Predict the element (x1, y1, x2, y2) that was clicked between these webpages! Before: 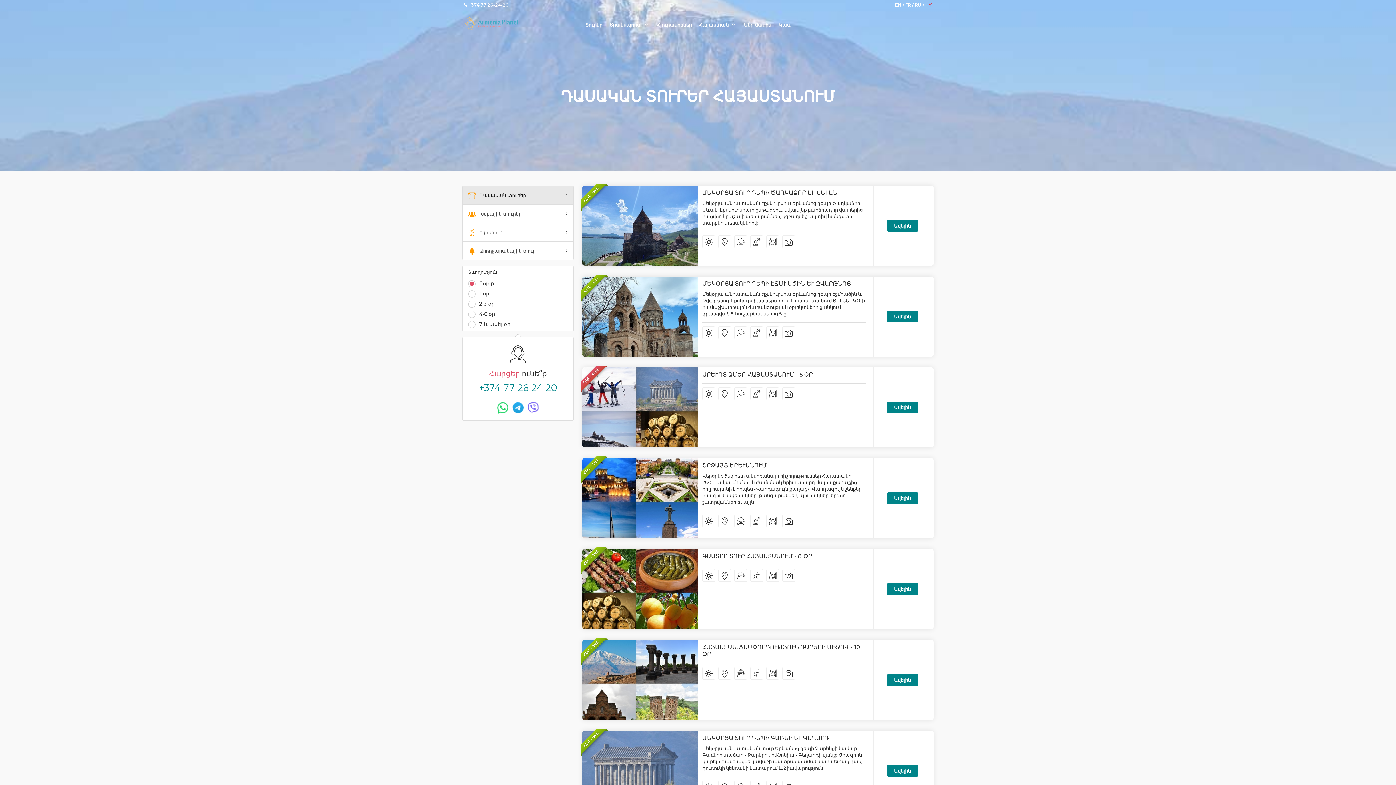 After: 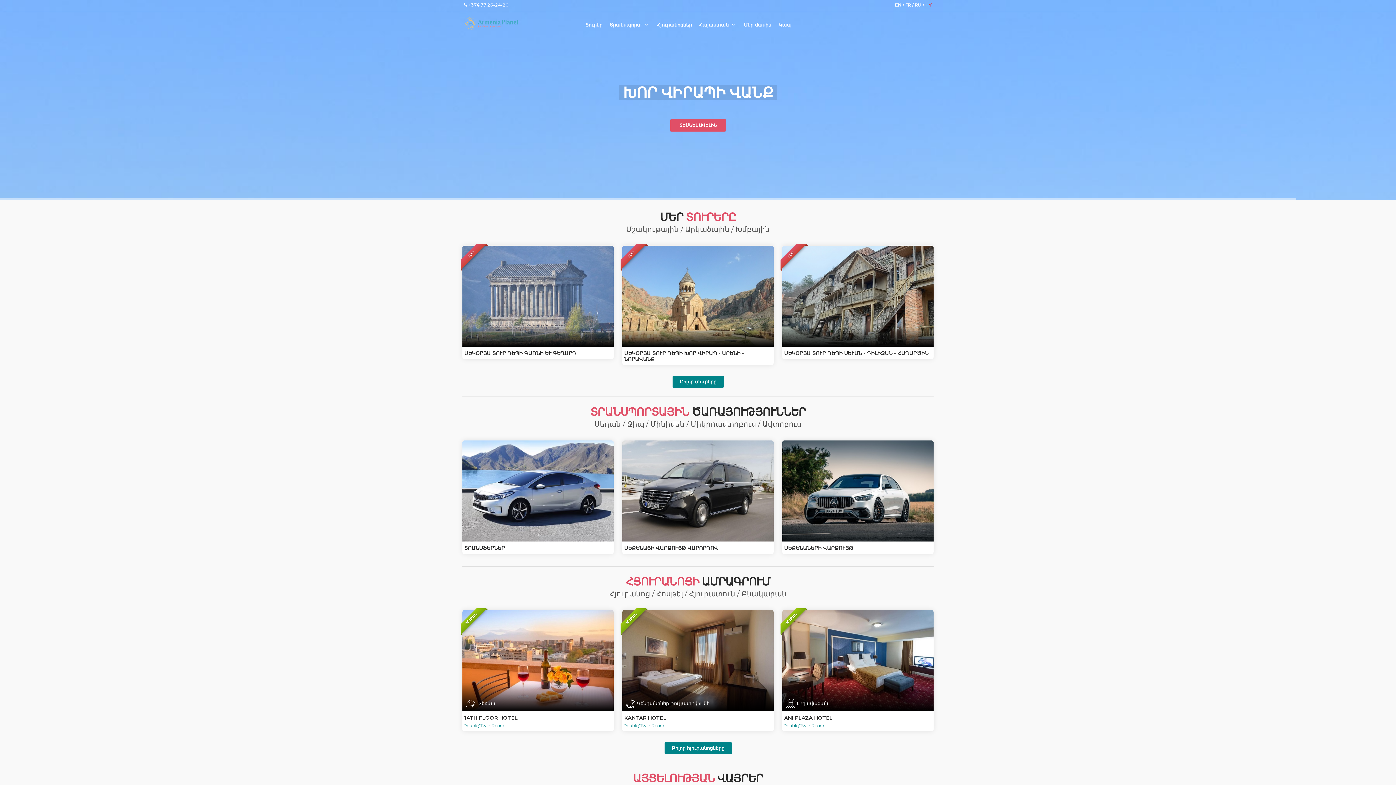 Action: label: Armenia Planet tour operator bbox: (462, 17, 520, 29)